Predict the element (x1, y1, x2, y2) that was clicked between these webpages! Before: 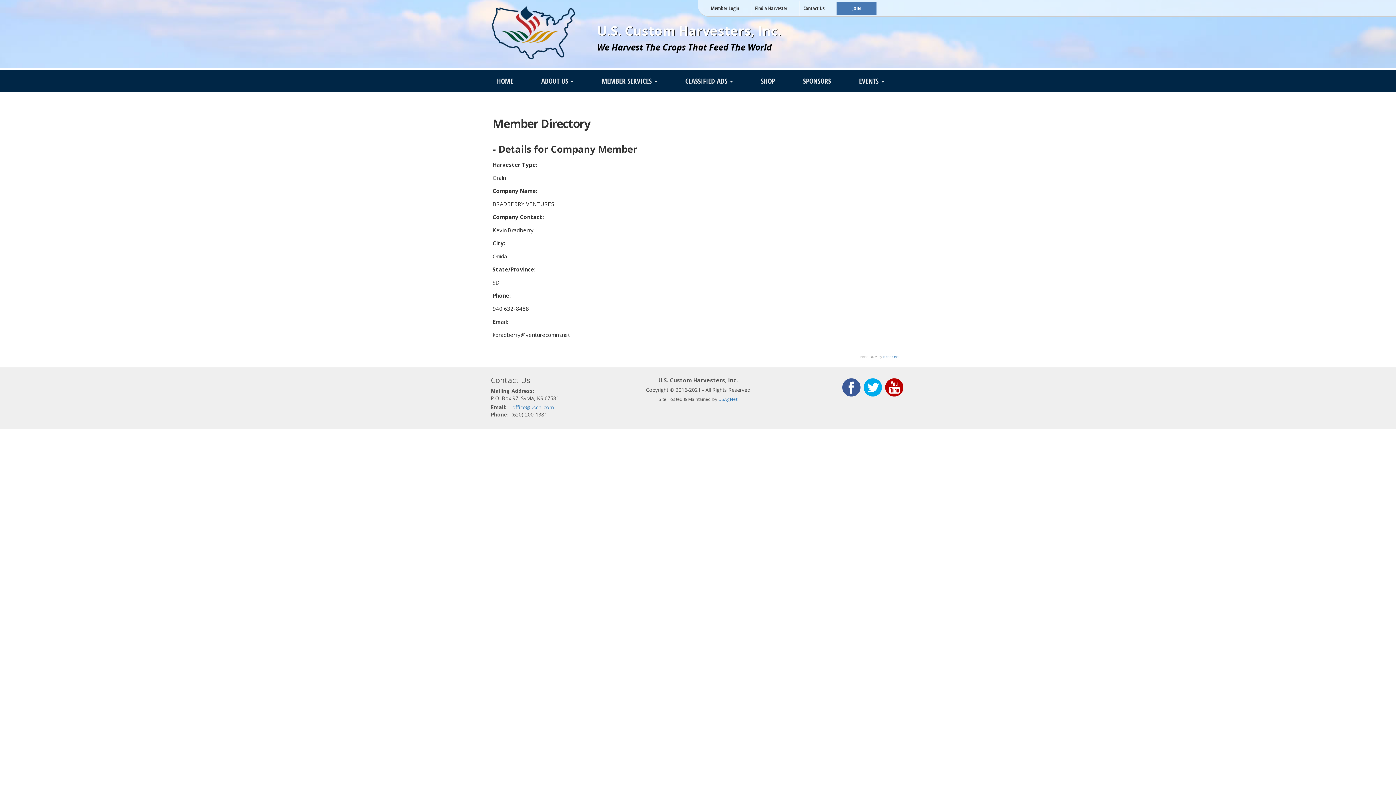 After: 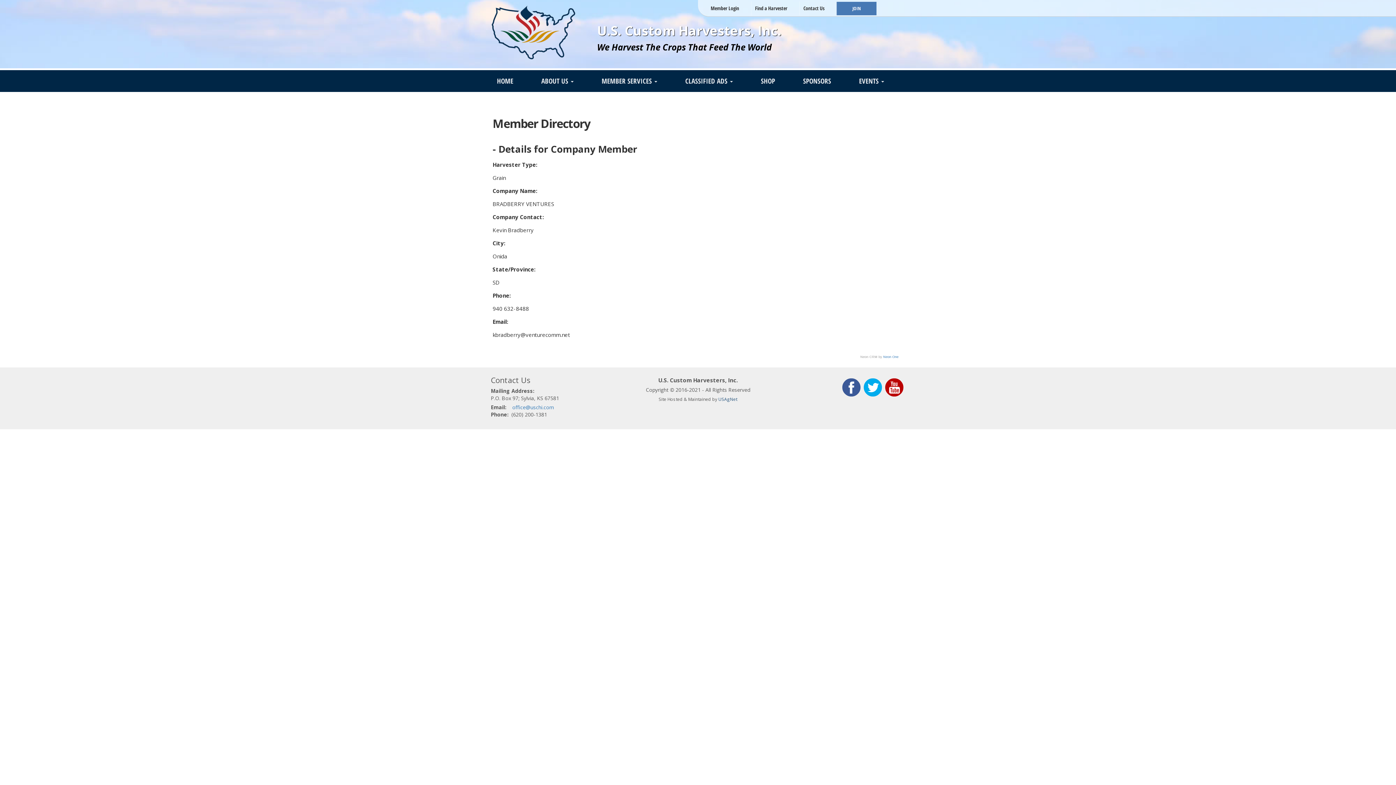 Action: bbox: (718, 396, 737, 402) label: USAgNet